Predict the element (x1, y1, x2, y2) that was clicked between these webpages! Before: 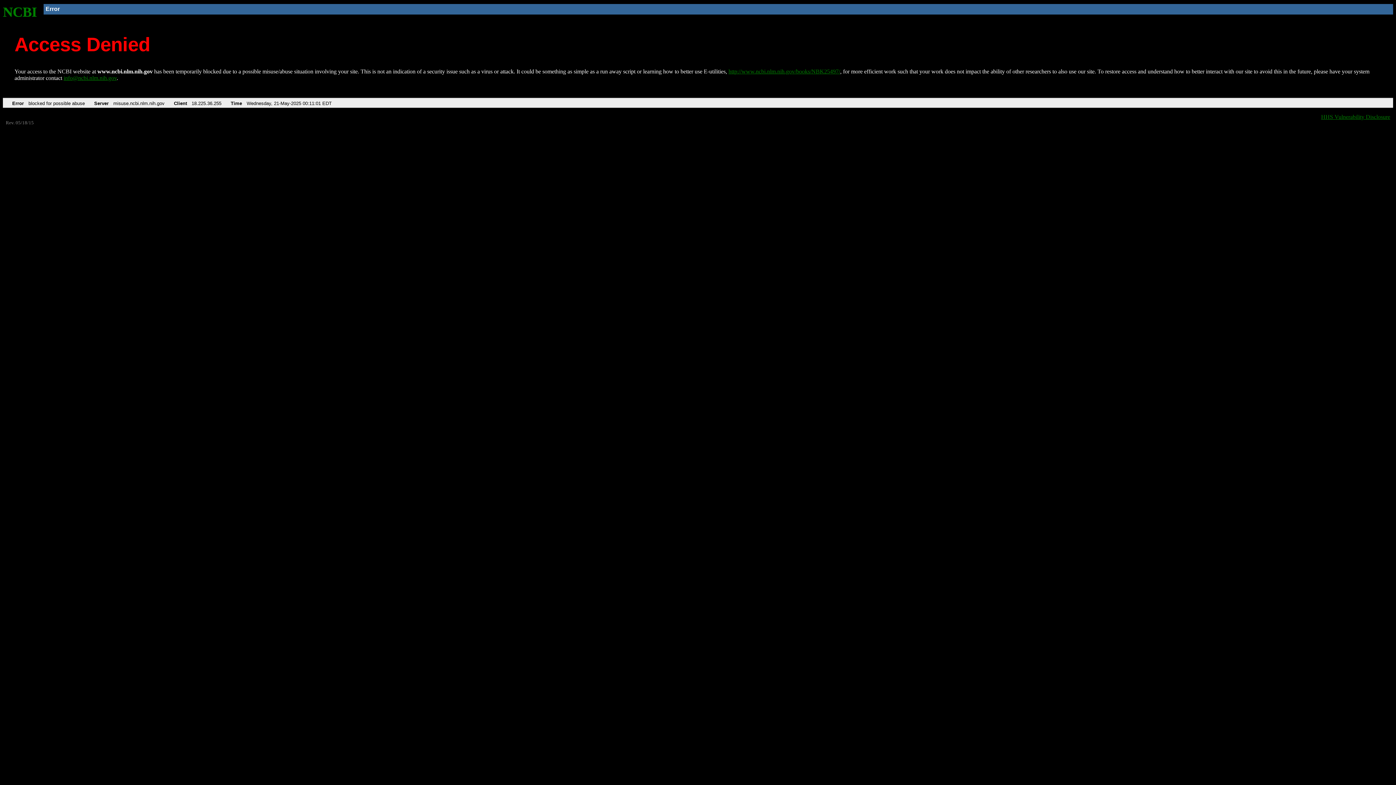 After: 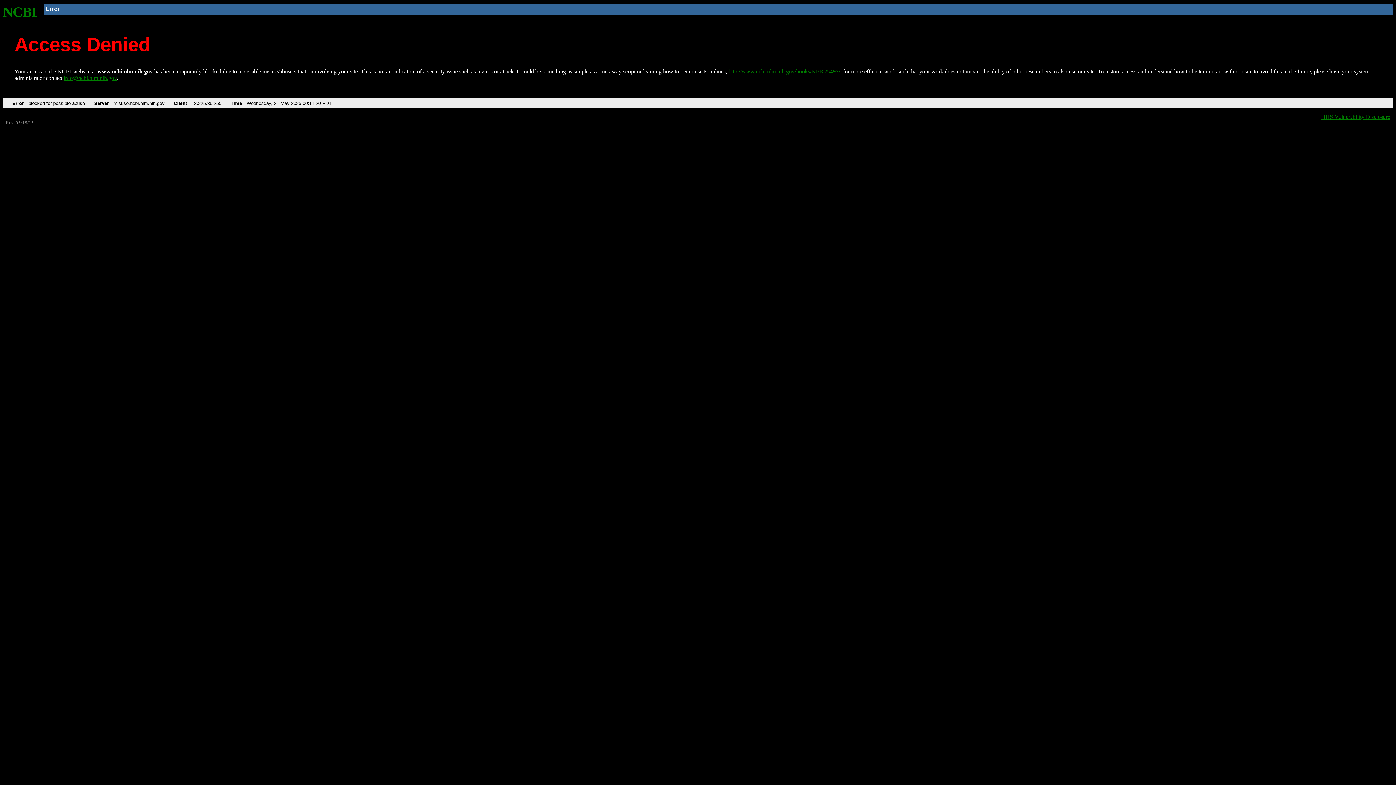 Action: bbox: (728, 68, 840, 74) label: http://www.ncbi.nlm.nih.gov/books/NBK25497/